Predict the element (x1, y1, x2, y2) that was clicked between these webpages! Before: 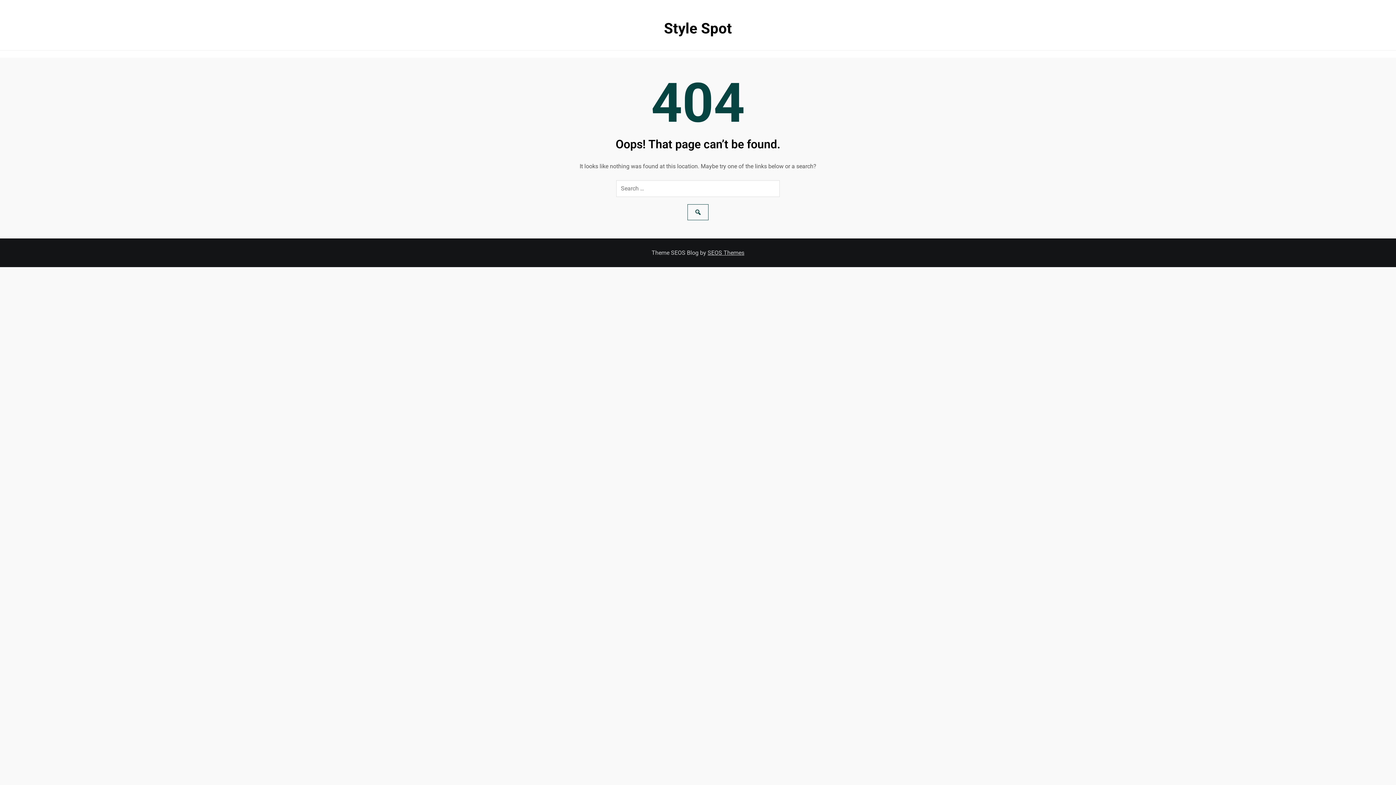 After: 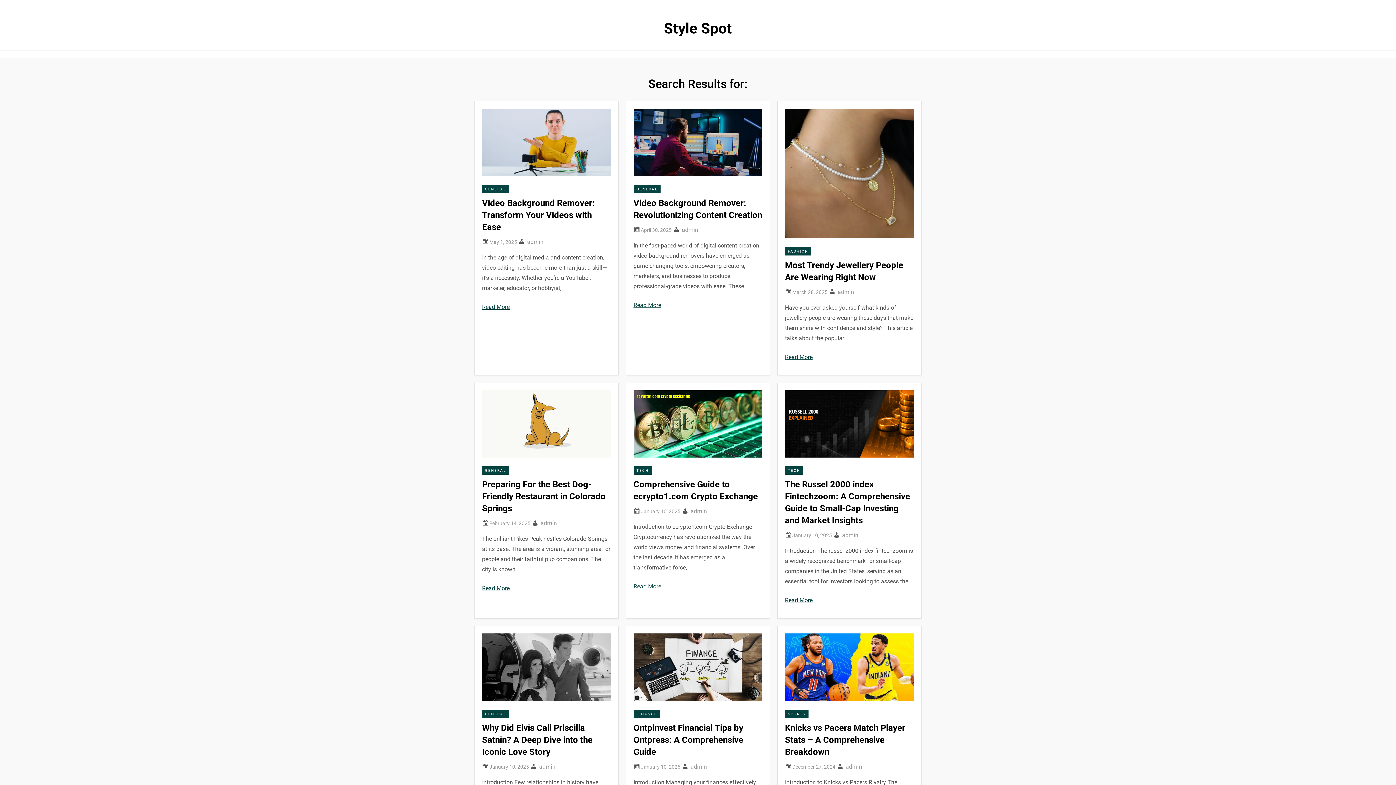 Action: bbox: (687, 204, 708, 220)